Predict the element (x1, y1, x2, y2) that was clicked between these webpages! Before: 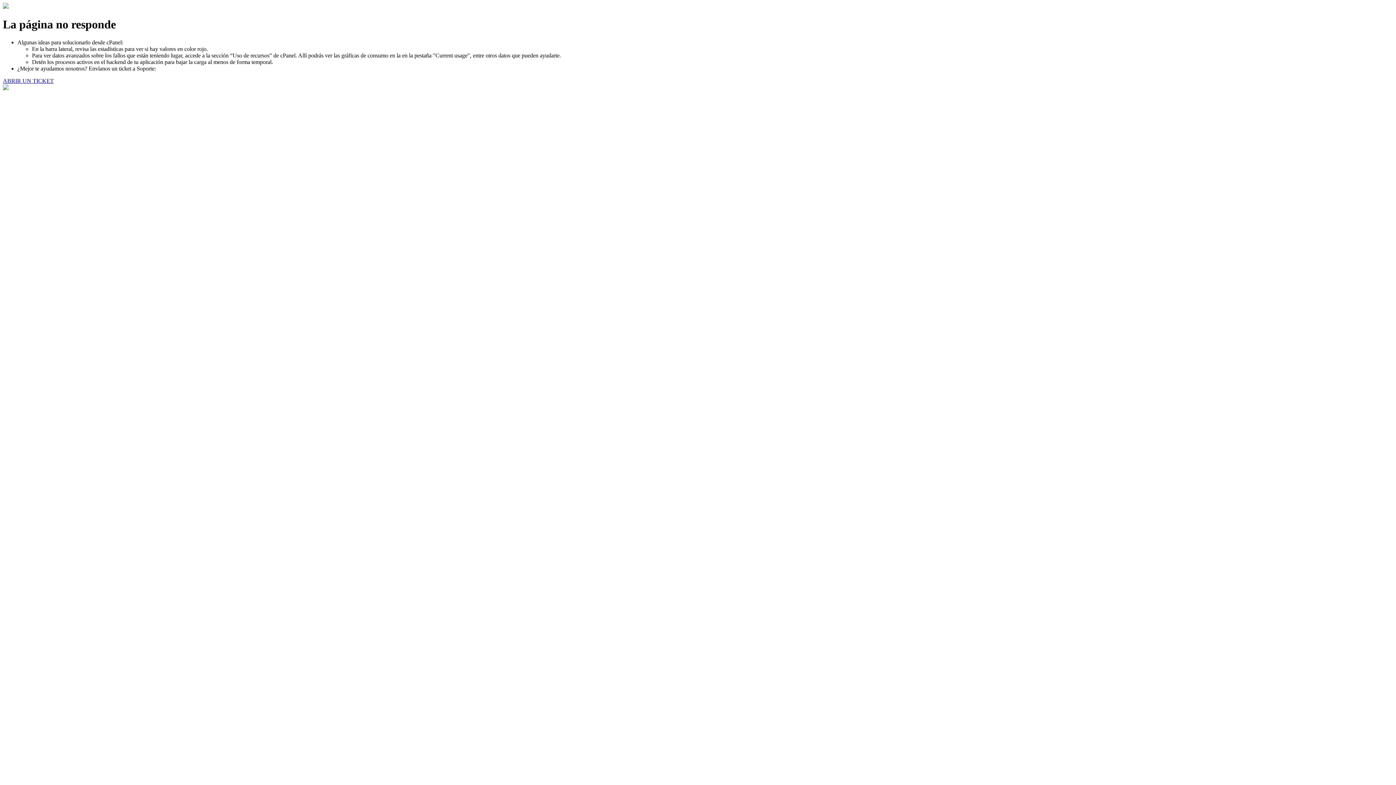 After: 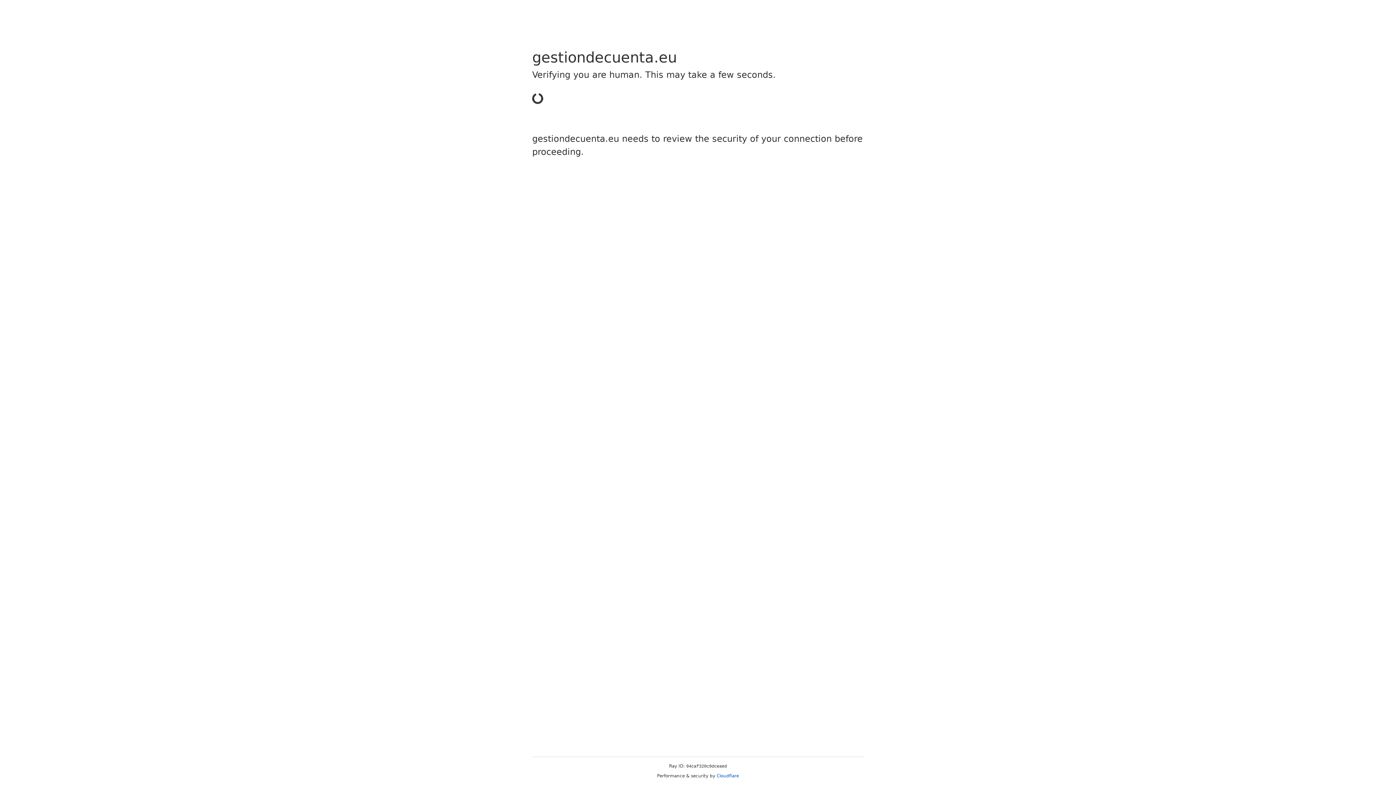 Action: bbox: (2, 77, 53, 83) label: ABRIR UN TICKET